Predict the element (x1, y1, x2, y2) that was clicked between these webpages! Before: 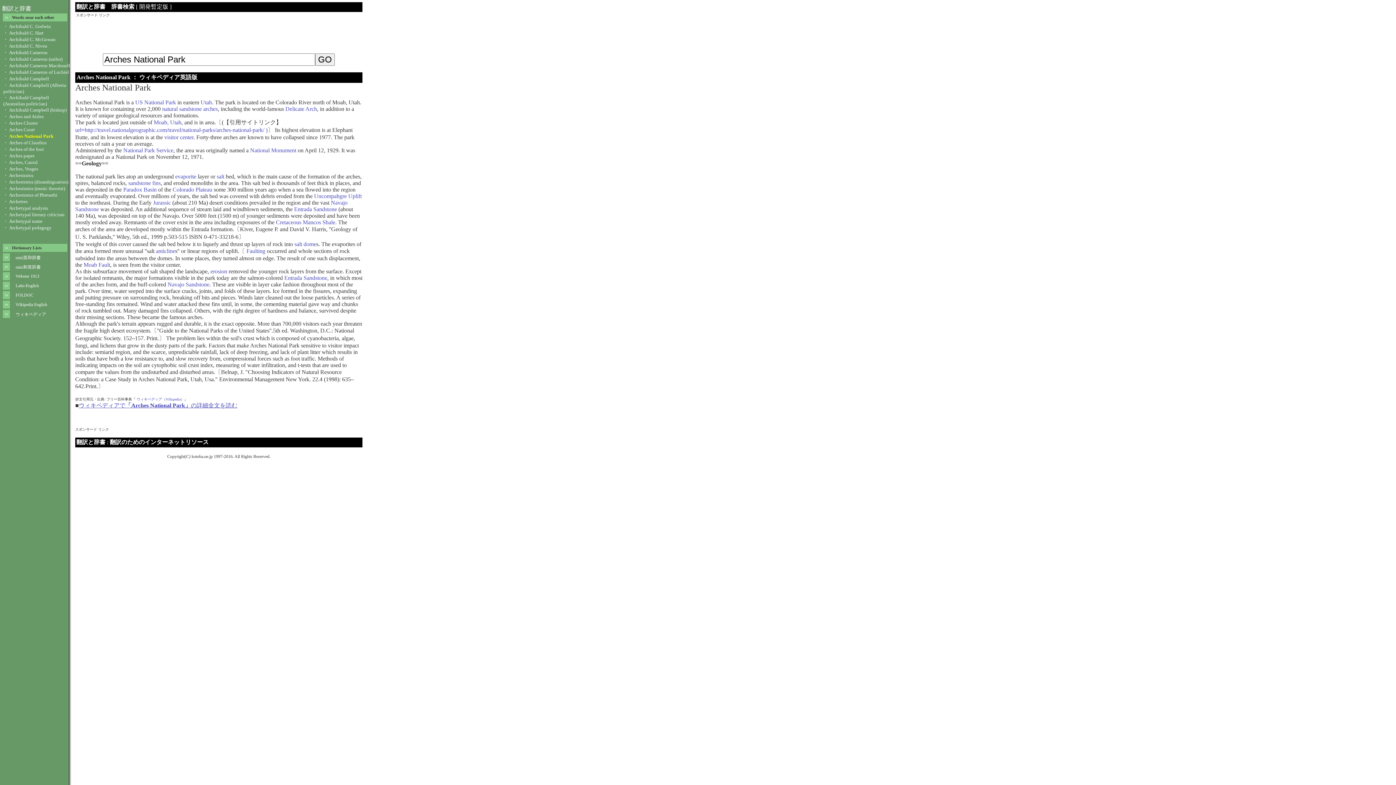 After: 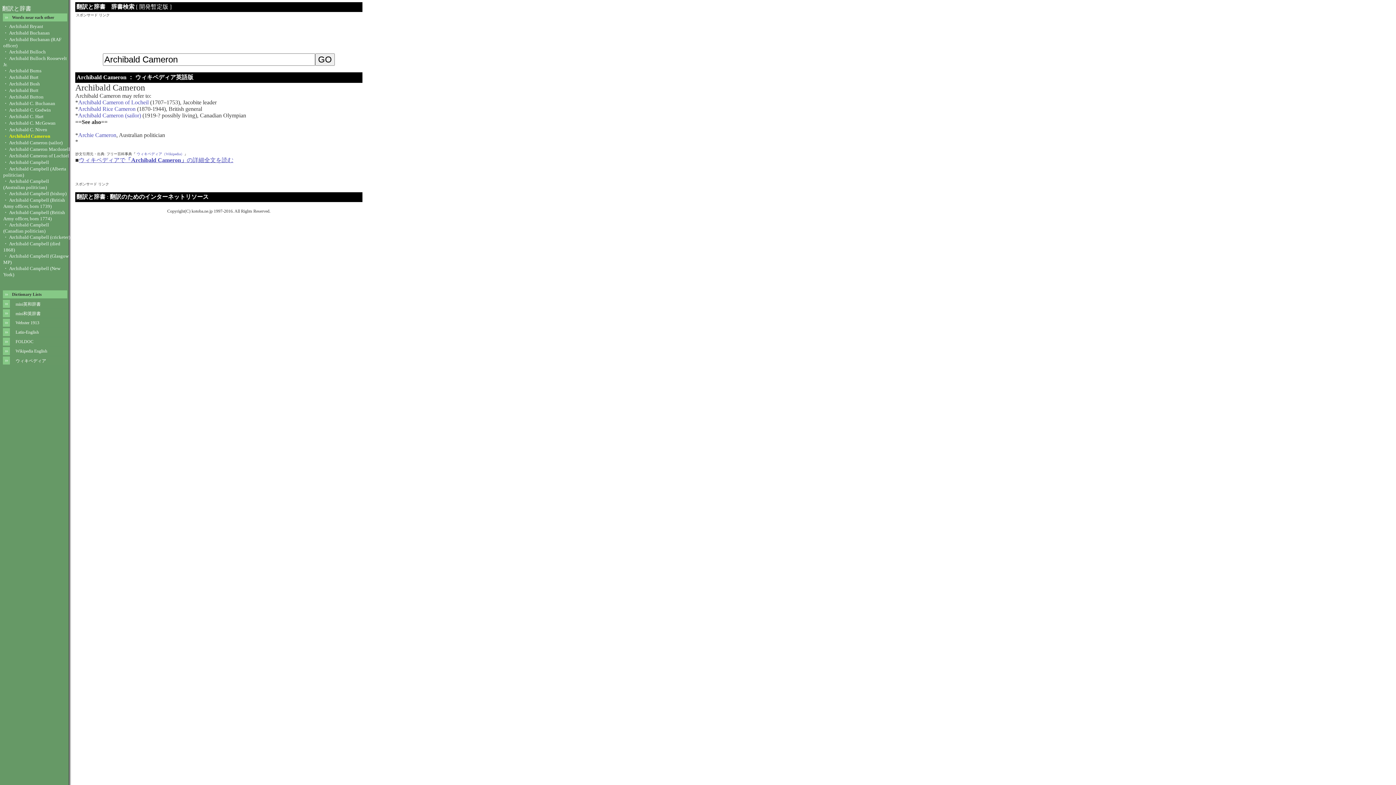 Action: label: ・ Archibald Cameron bbox: (3, 50, 47, 55)